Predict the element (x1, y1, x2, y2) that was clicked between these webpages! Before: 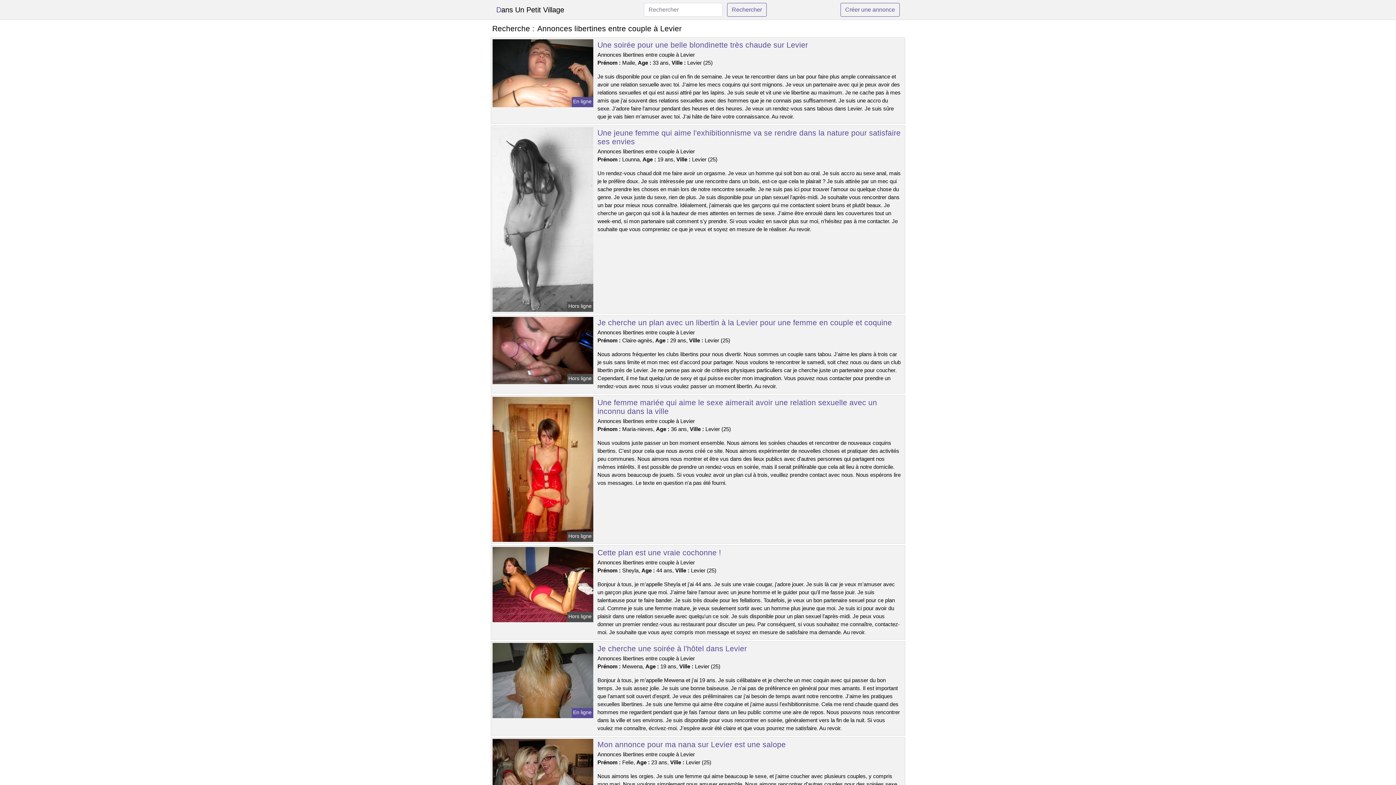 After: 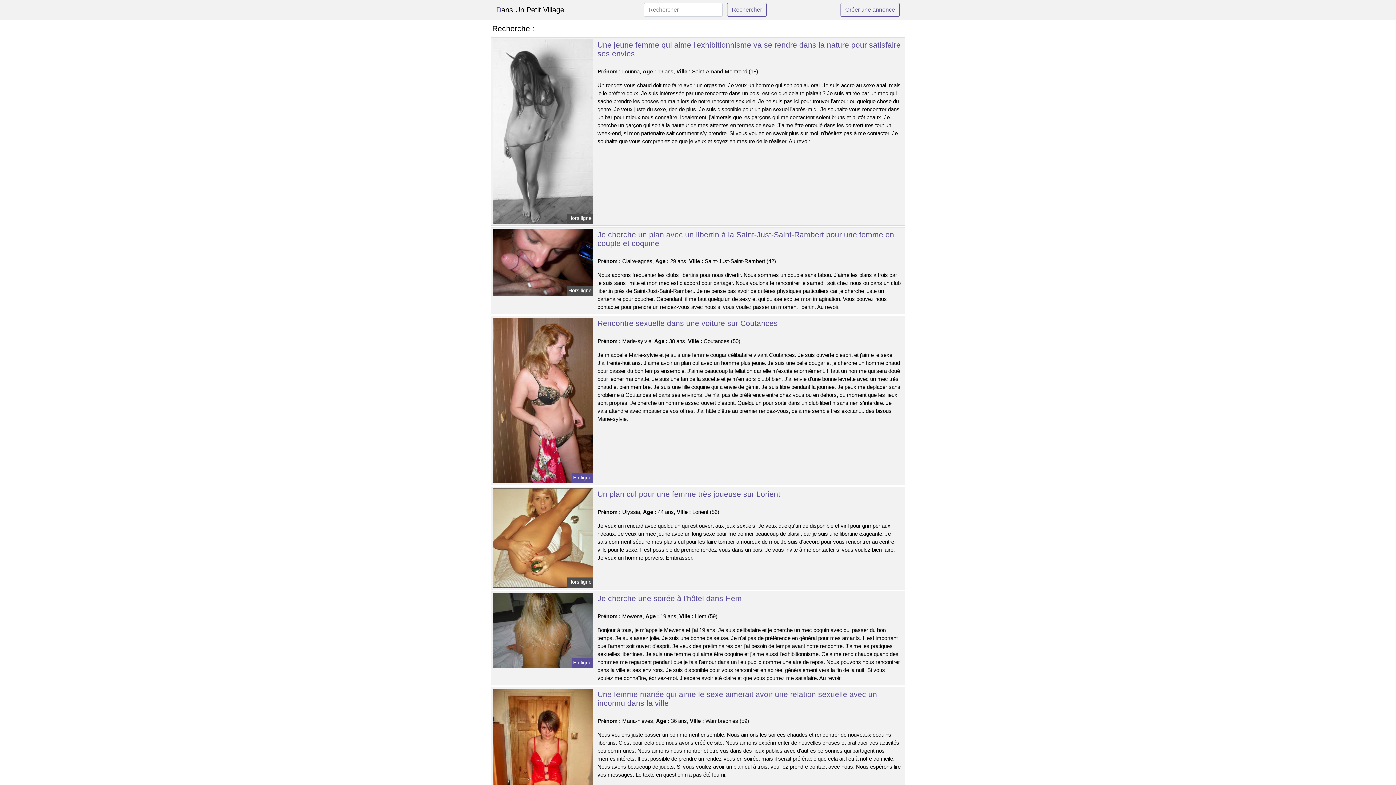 Action: bbox: (840, 2, 900, 16) label: Créer une annonce